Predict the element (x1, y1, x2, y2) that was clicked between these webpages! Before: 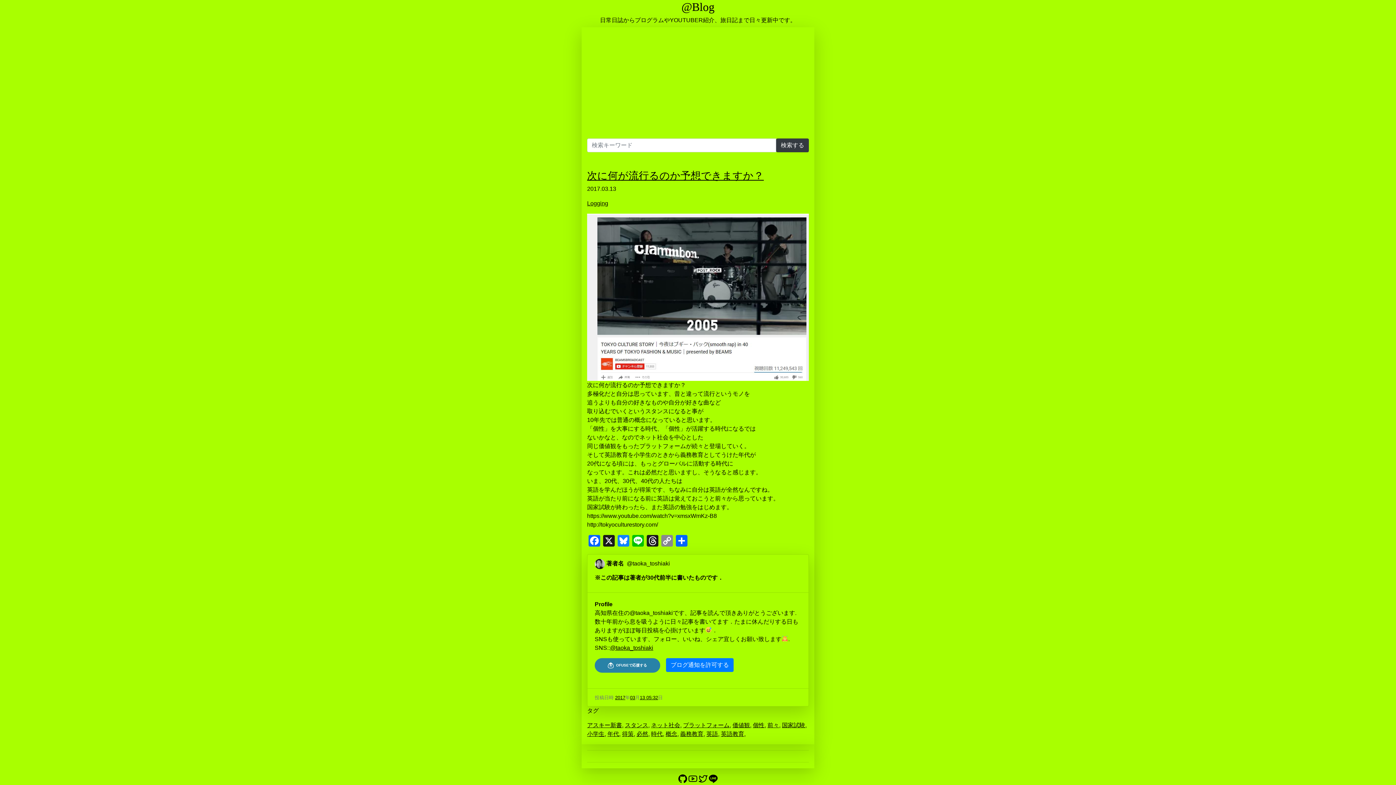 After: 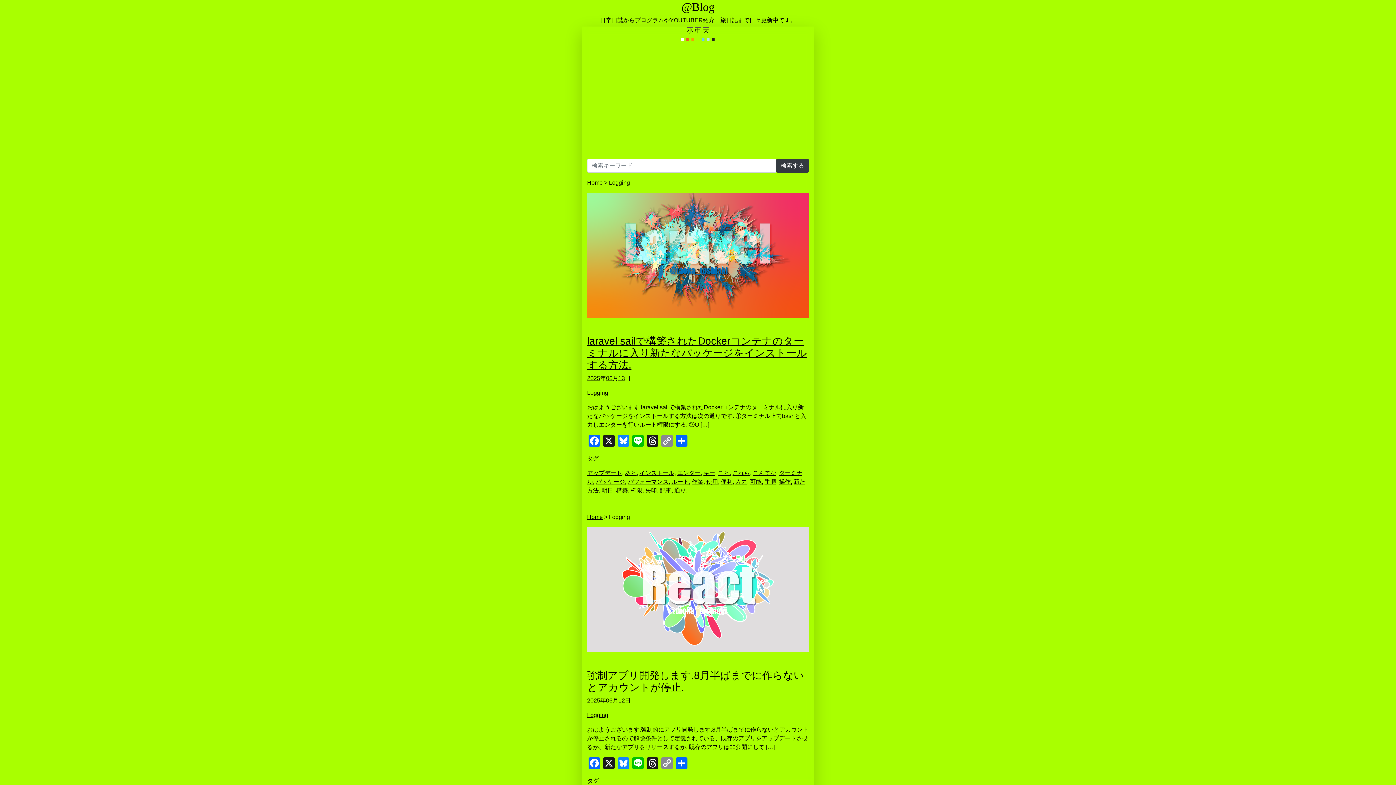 Action: label: @Blog bbox: (681, 0, 714, 13)